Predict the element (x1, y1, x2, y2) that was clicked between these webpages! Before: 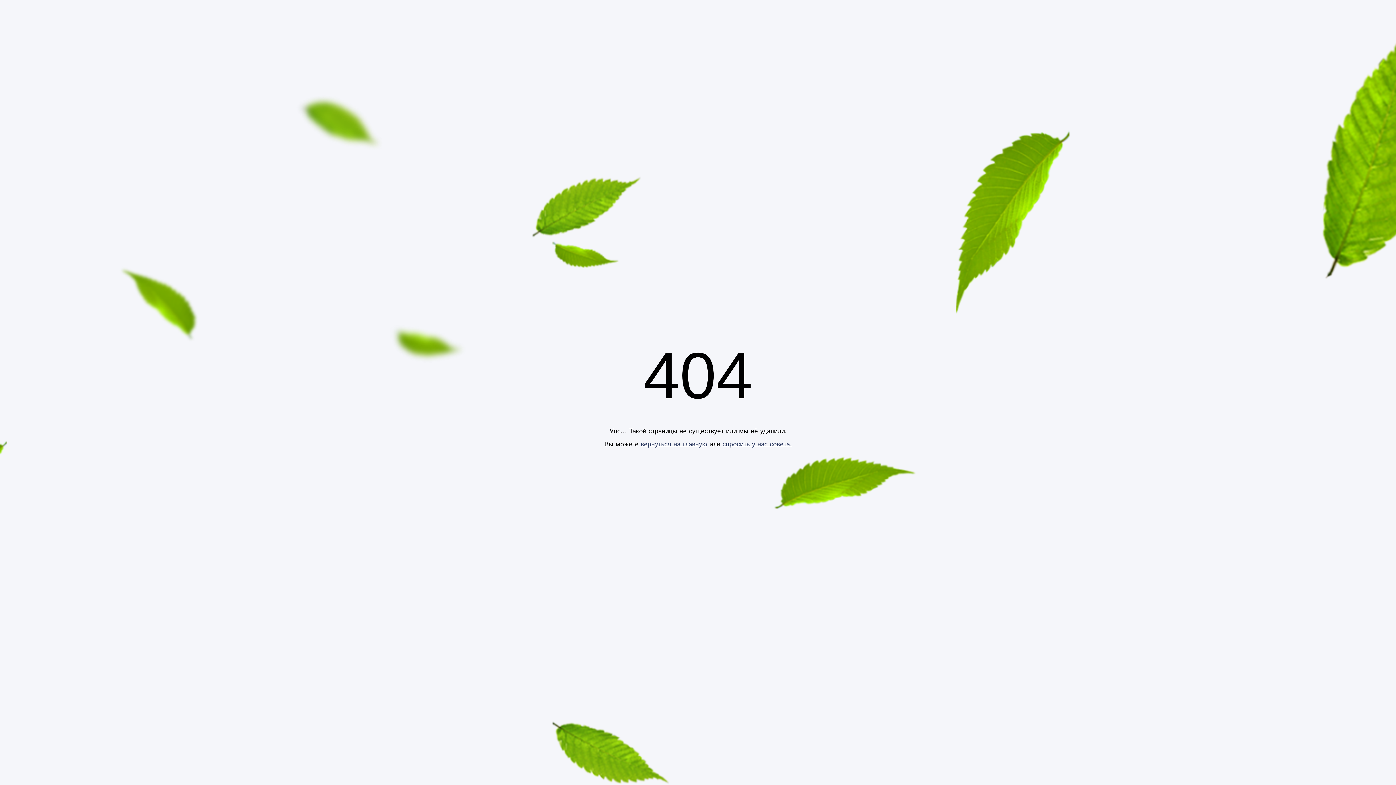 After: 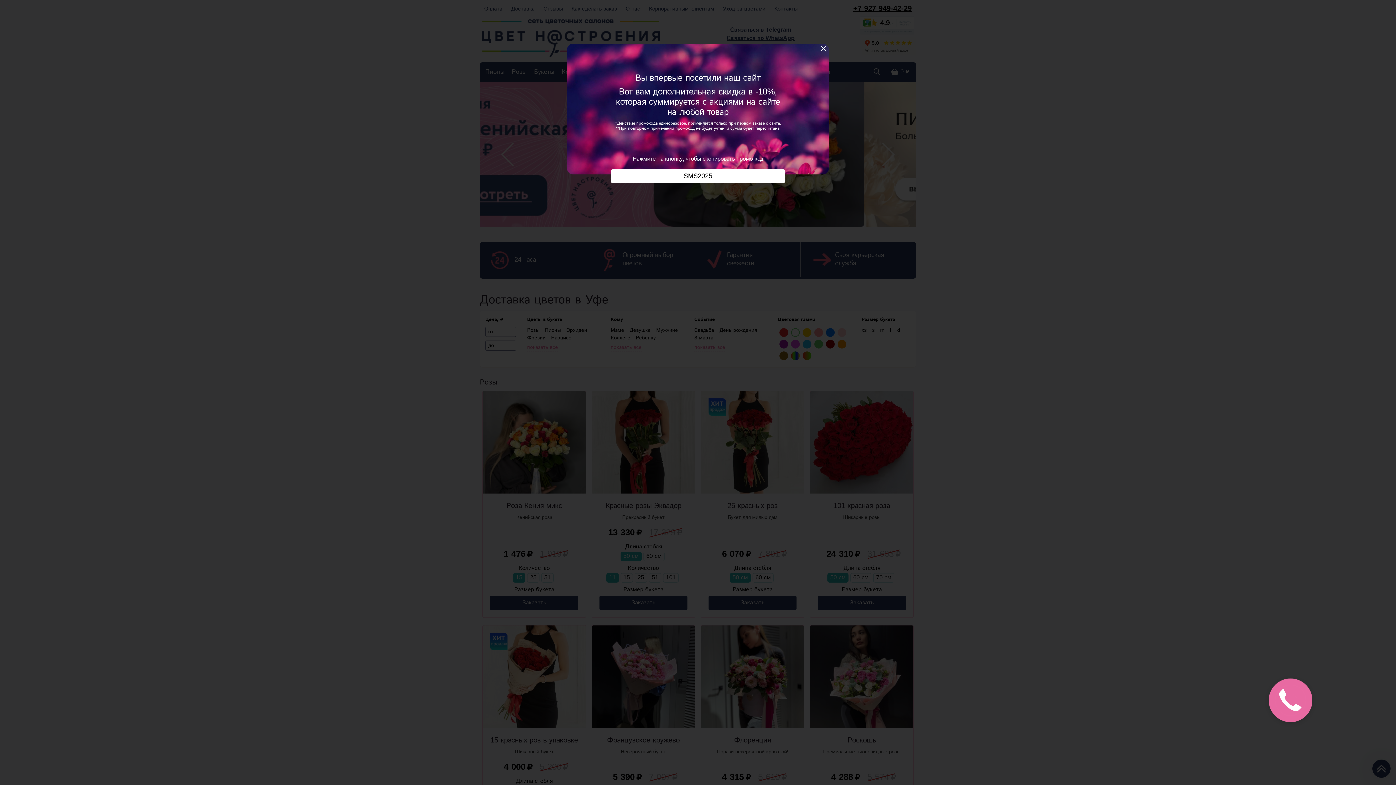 Action: bbox: (640, 439, 707, 449) label: вернуться на главную